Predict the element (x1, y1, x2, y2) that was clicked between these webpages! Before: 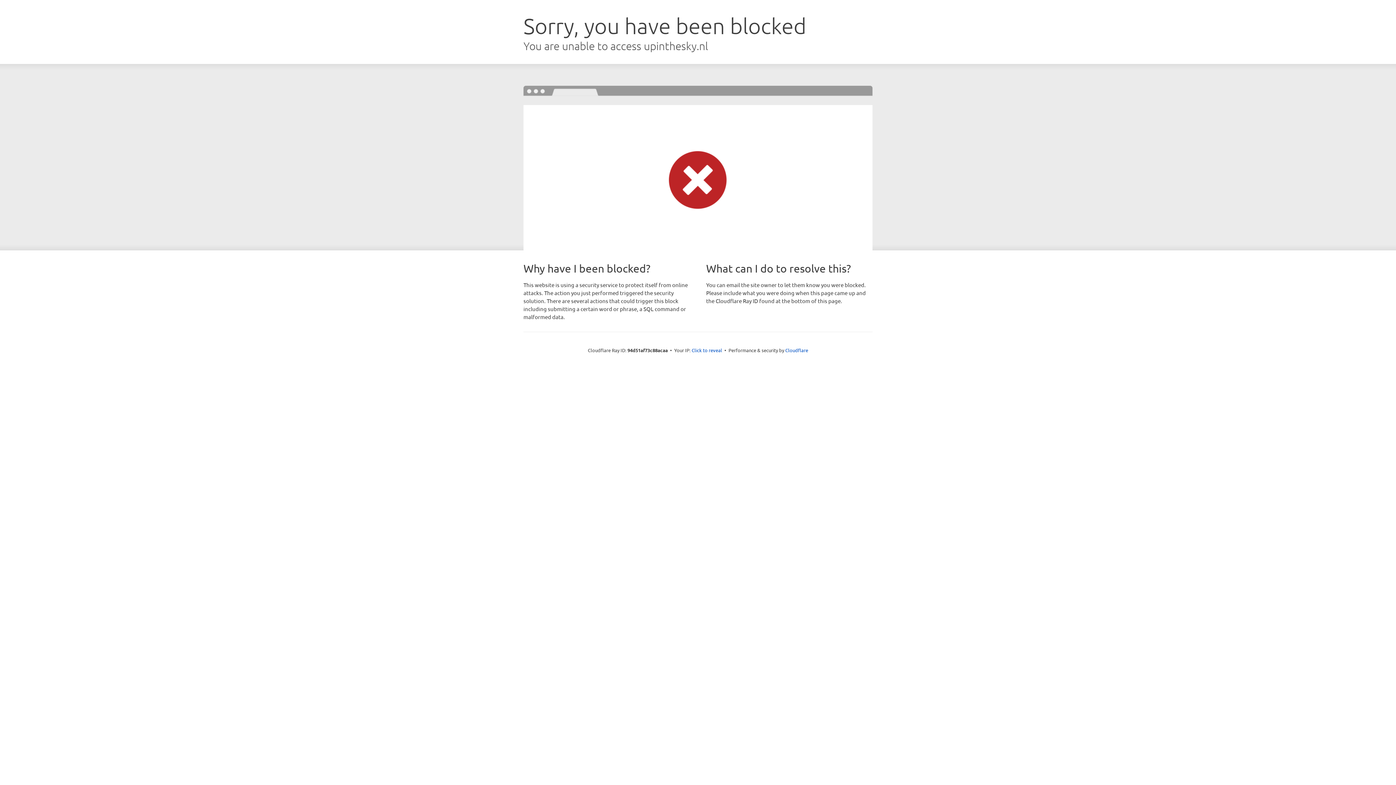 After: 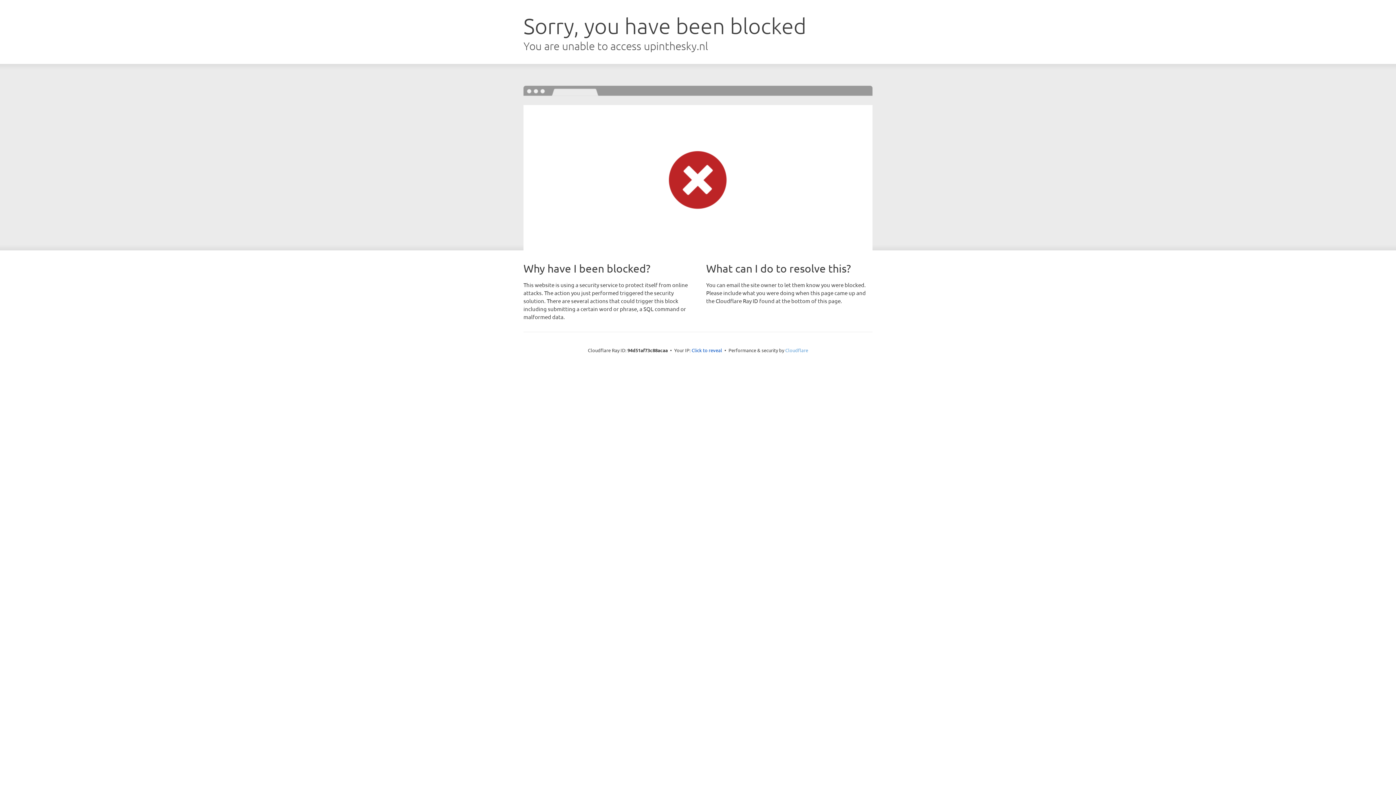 Action: bbox: (785, 347, 808, 353) label: Cloudflare